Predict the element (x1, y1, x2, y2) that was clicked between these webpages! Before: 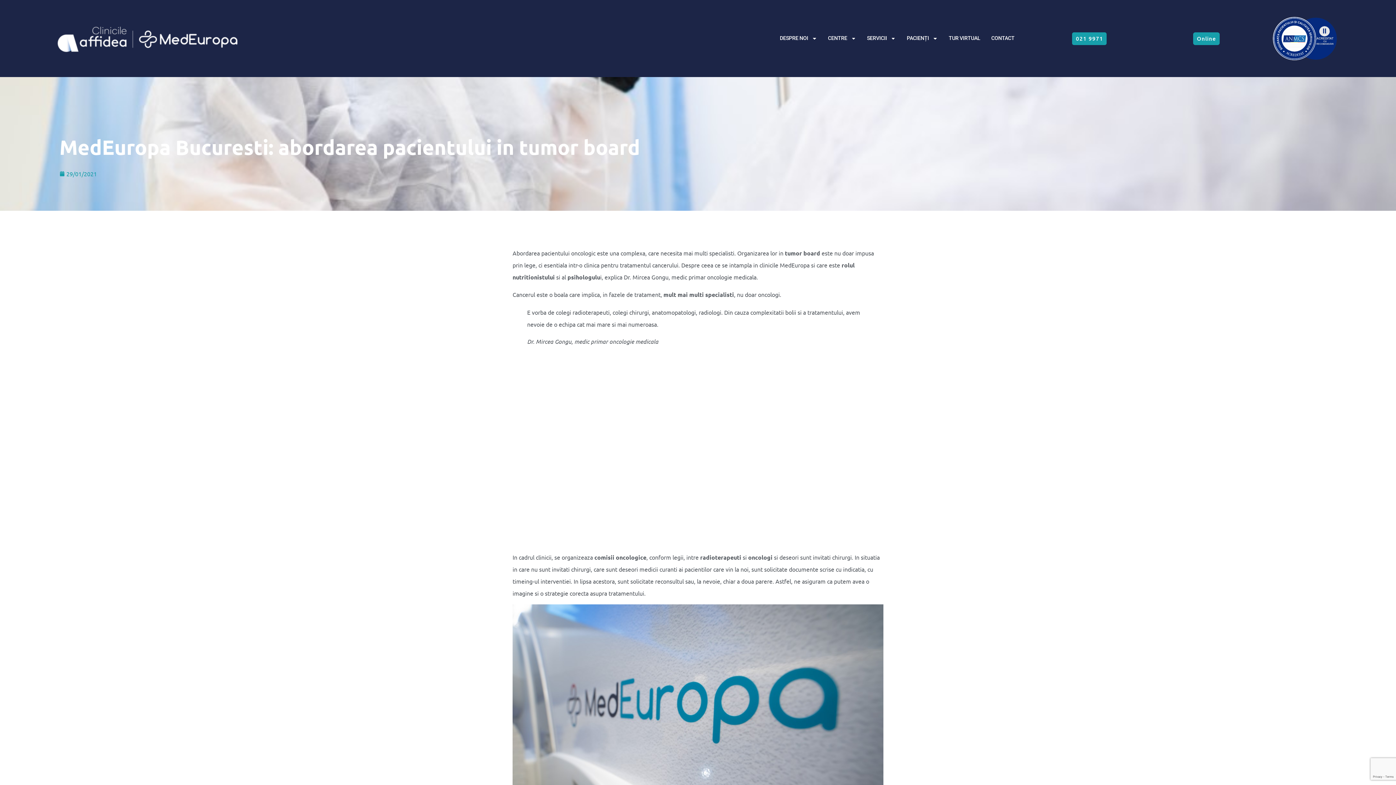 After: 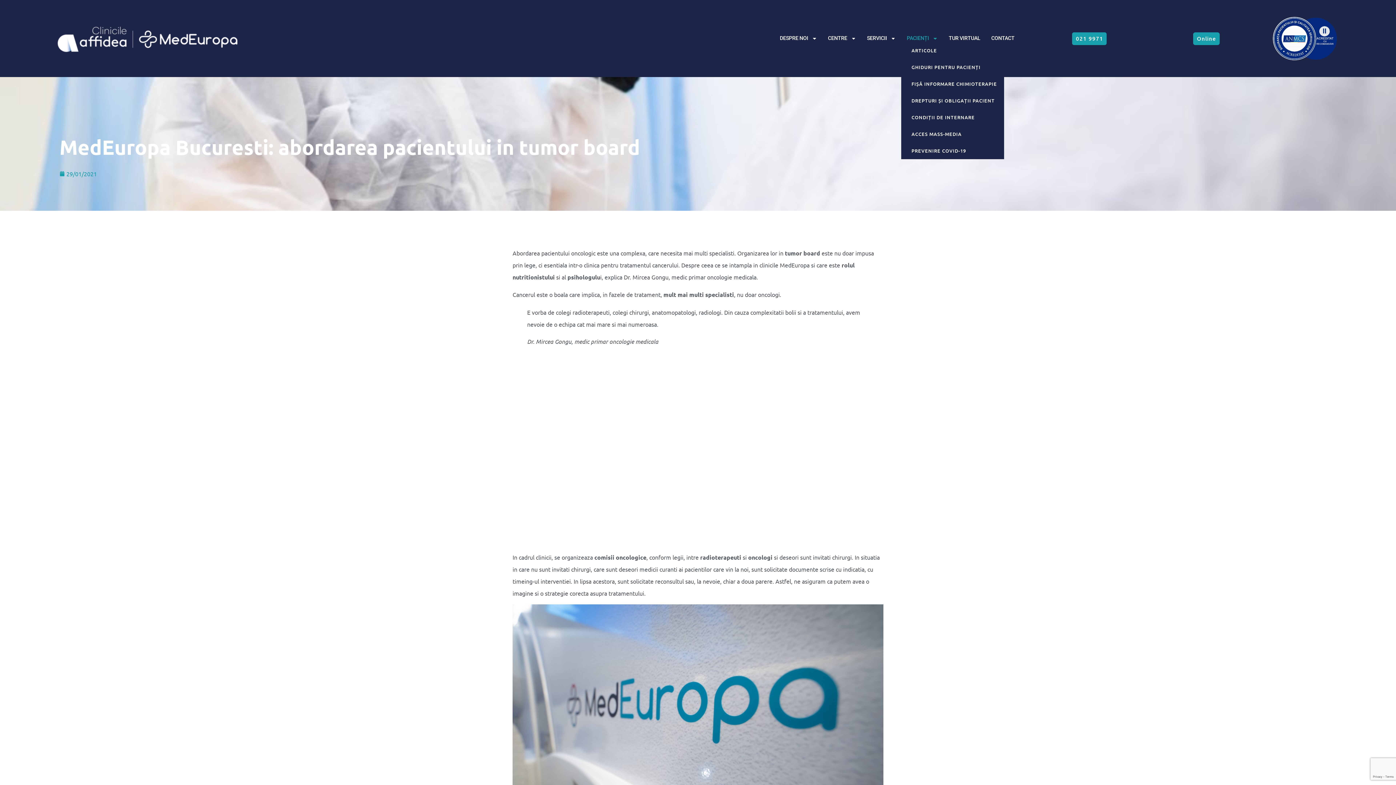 Action: bbox: (901, 34, 943, 42) label: PACIENȚI